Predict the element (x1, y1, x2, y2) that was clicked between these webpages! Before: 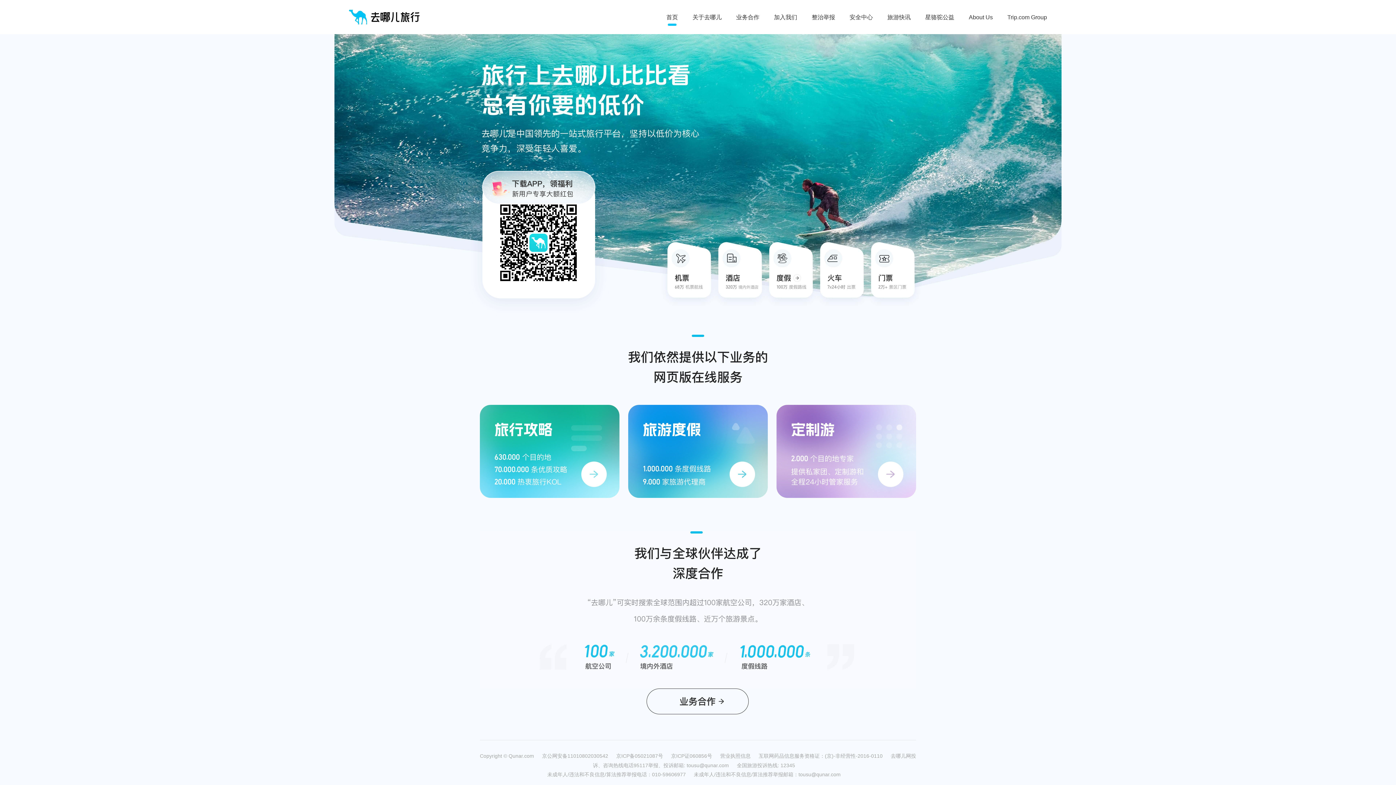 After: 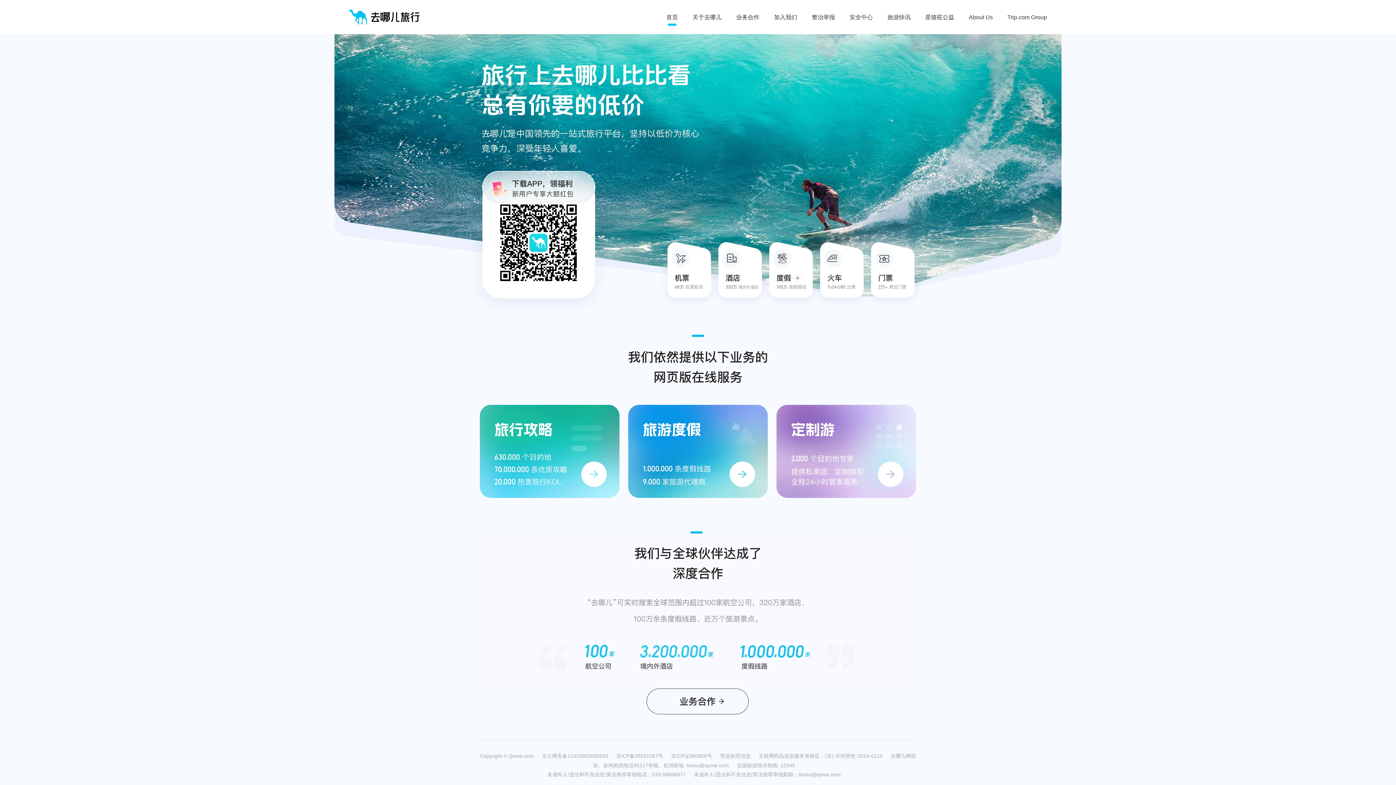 Action: bbox: (349, 9, 420, 25)